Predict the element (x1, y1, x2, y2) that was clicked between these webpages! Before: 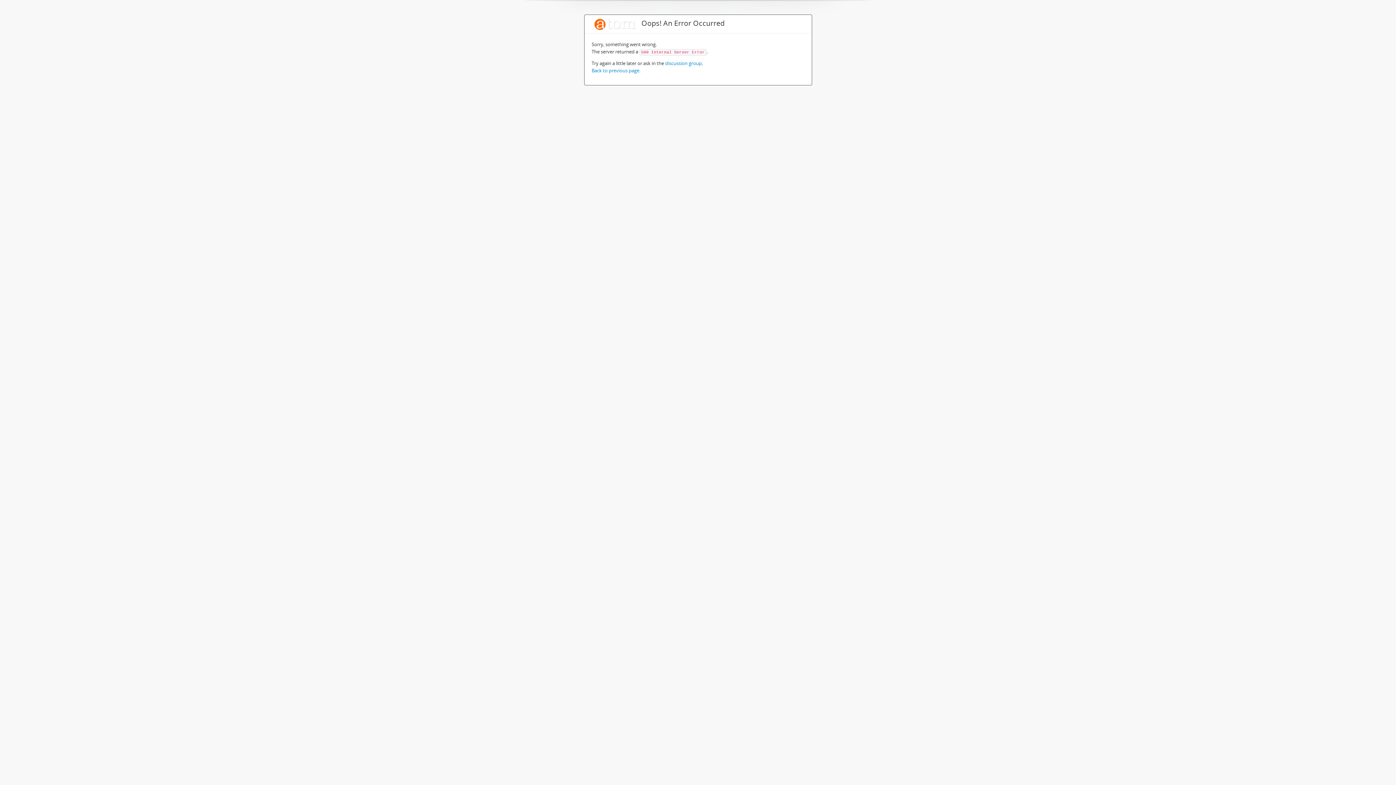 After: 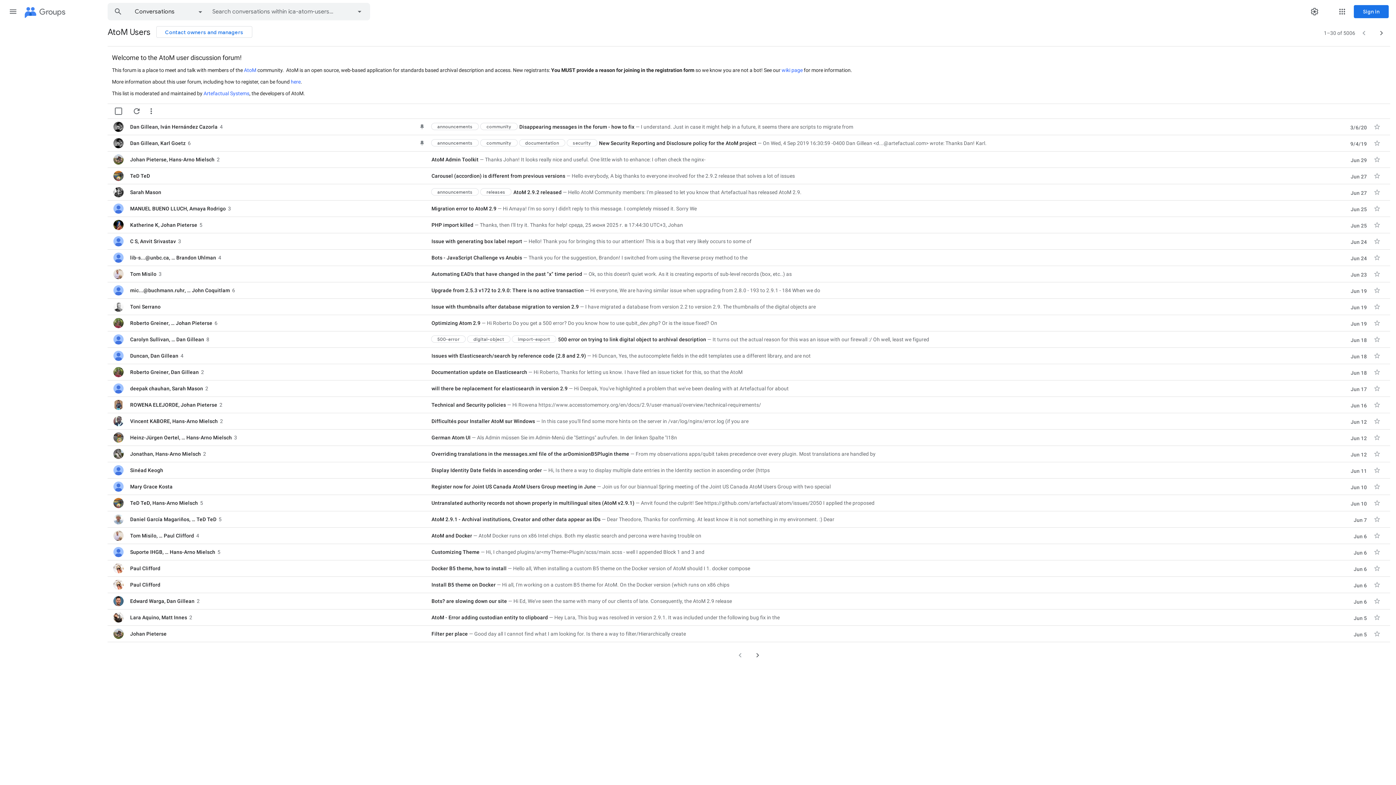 Action: label: discussion group bbox: (665, 60, 702, 66)